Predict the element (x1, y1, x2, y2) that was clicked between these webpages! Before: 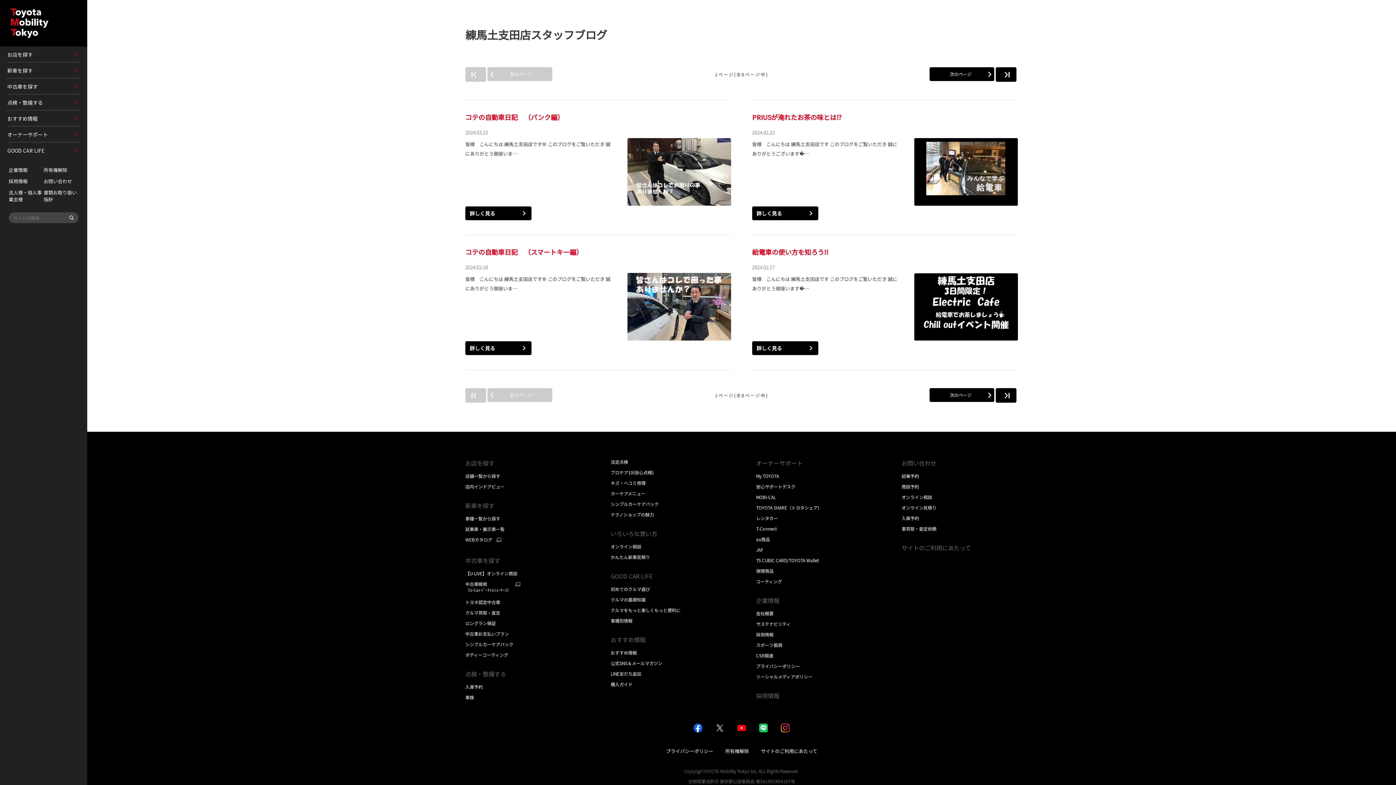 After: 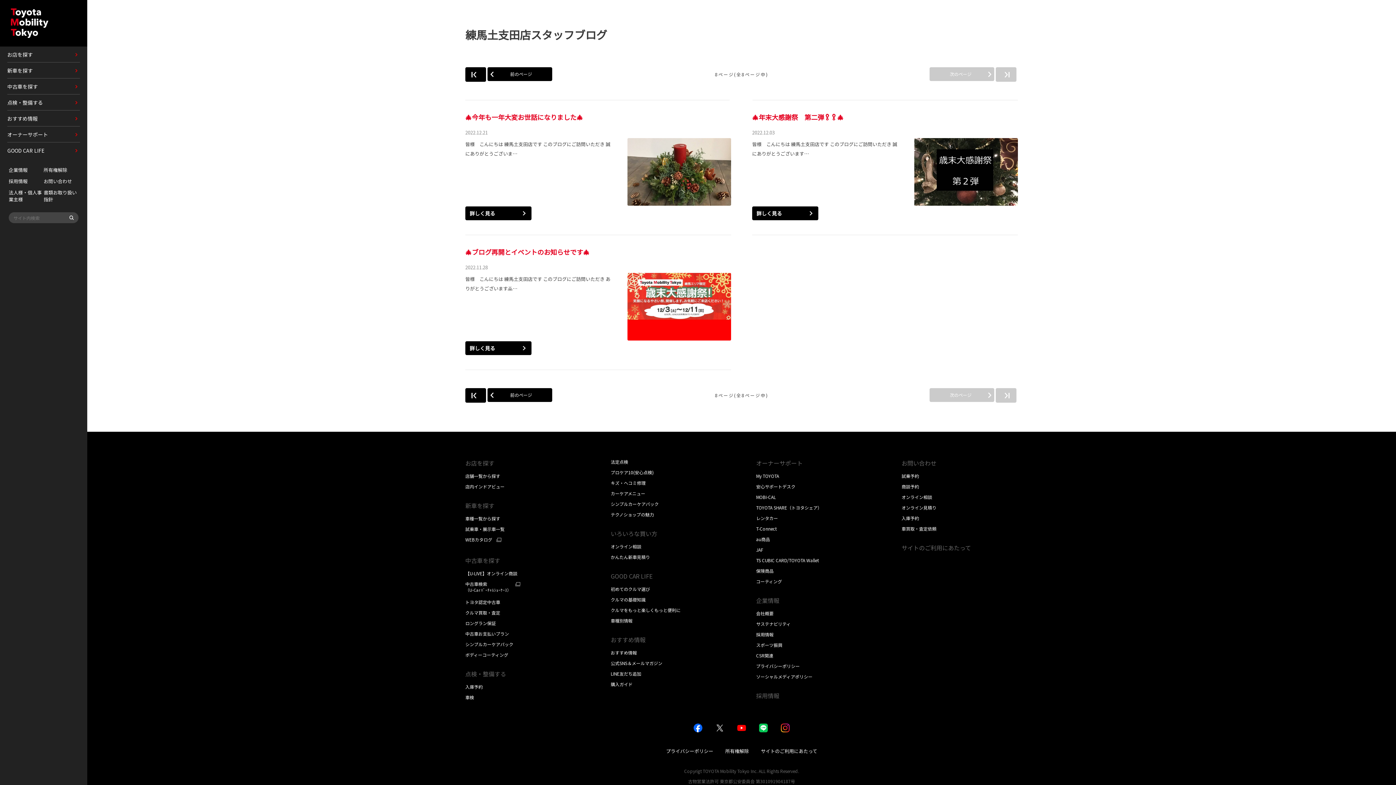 Action: bbox: (996, 67, 1016, 81)